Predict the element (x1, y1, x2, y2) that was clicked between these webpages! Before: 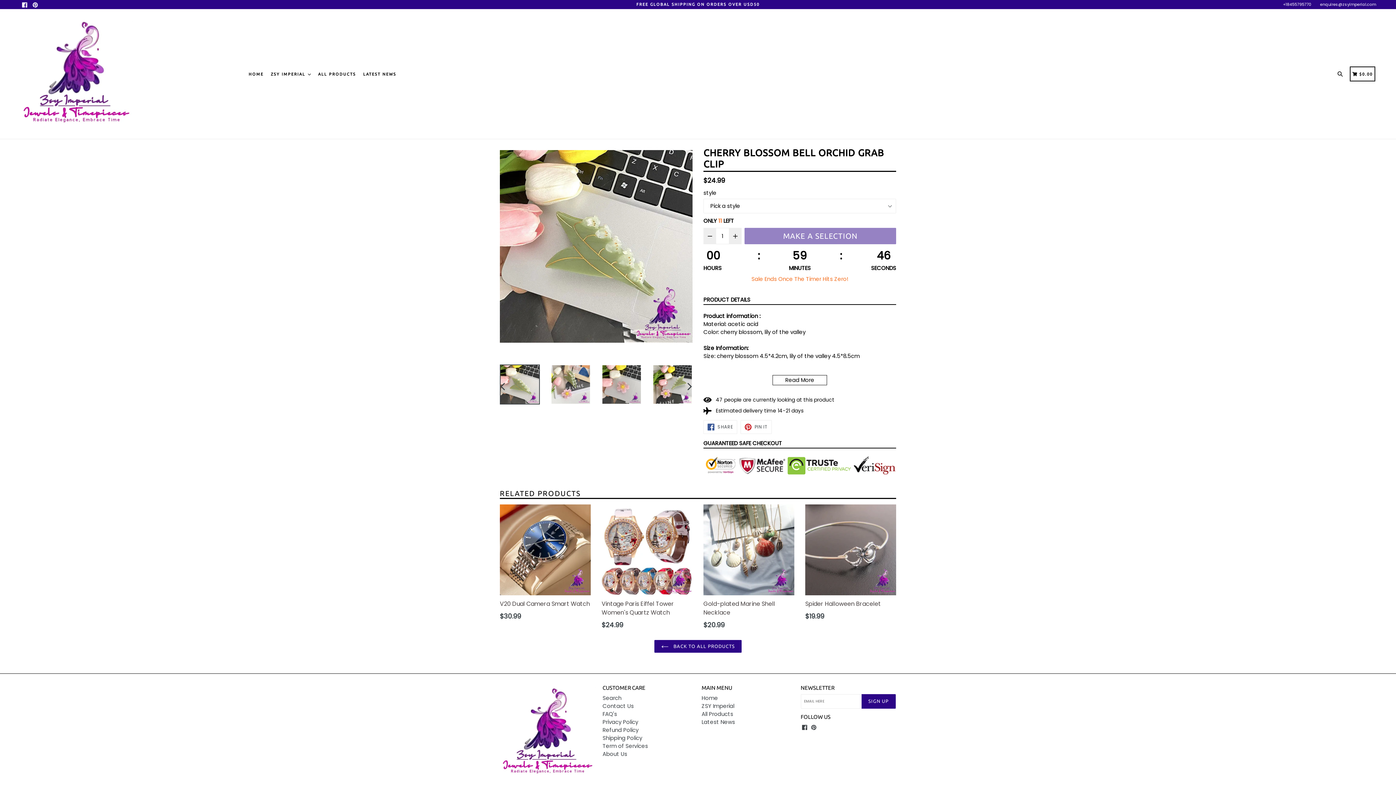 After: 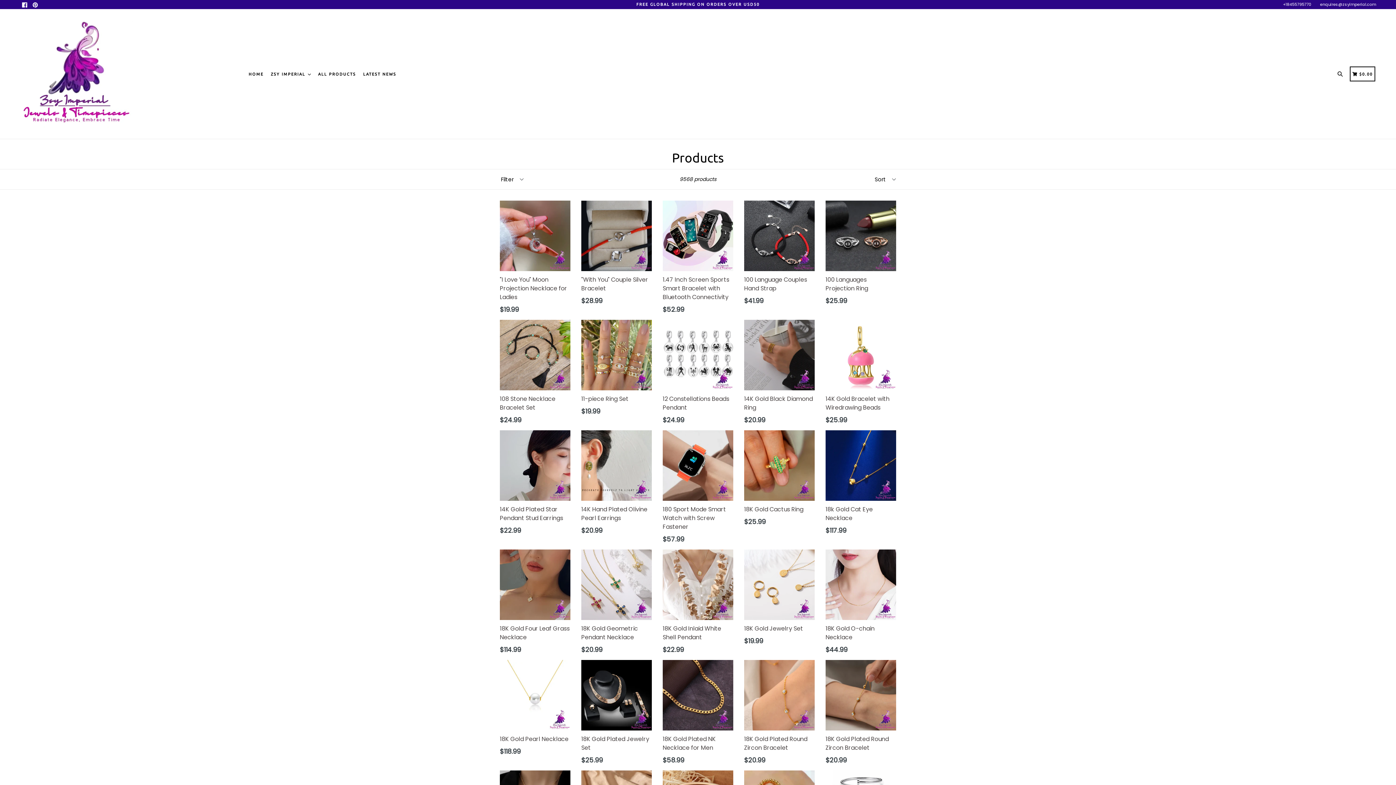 Action: label: ALL PRODUCTS bbox: (315, 17, 358, 130)